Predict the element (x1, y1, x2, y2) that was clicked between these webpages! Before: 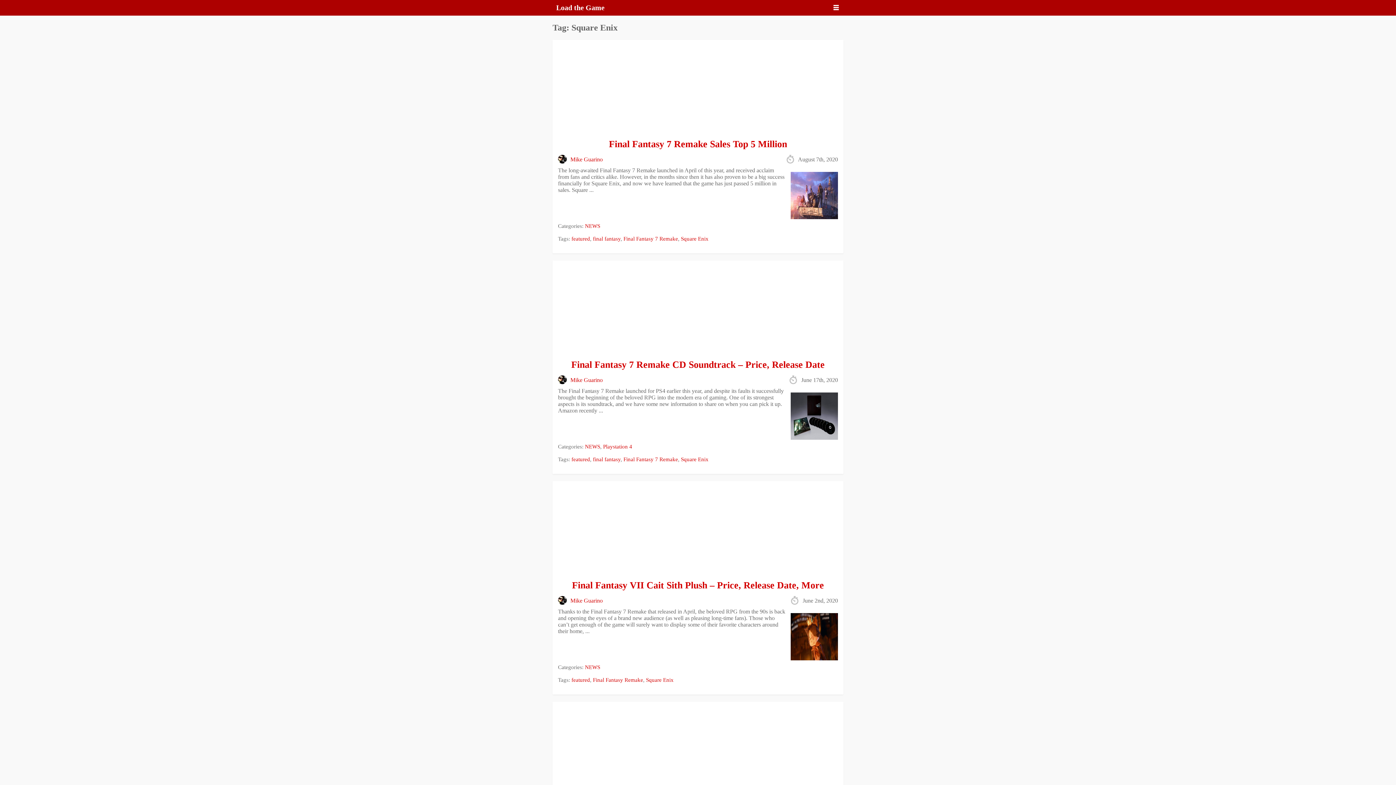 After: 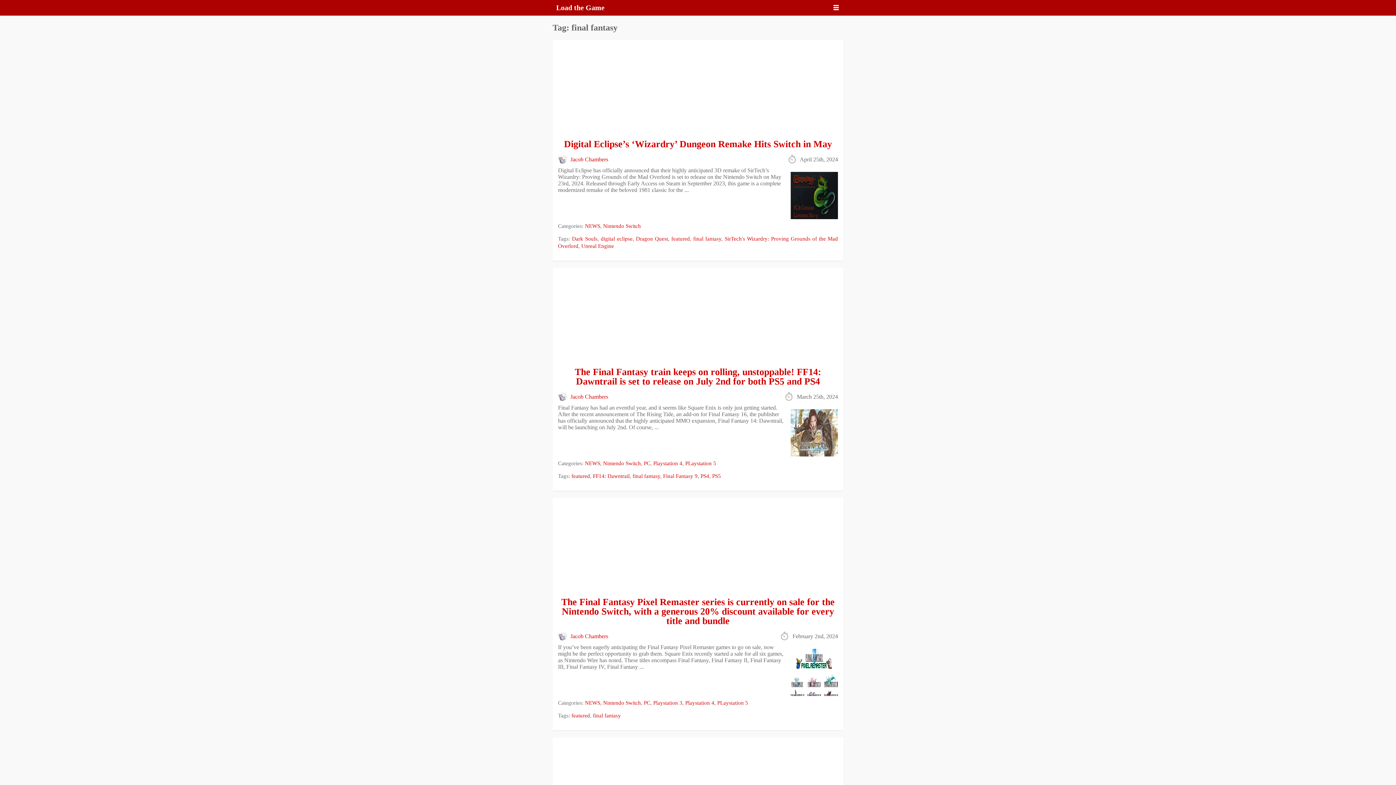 Action: bbox: (593, 235, 620, 241) label: final fantasy